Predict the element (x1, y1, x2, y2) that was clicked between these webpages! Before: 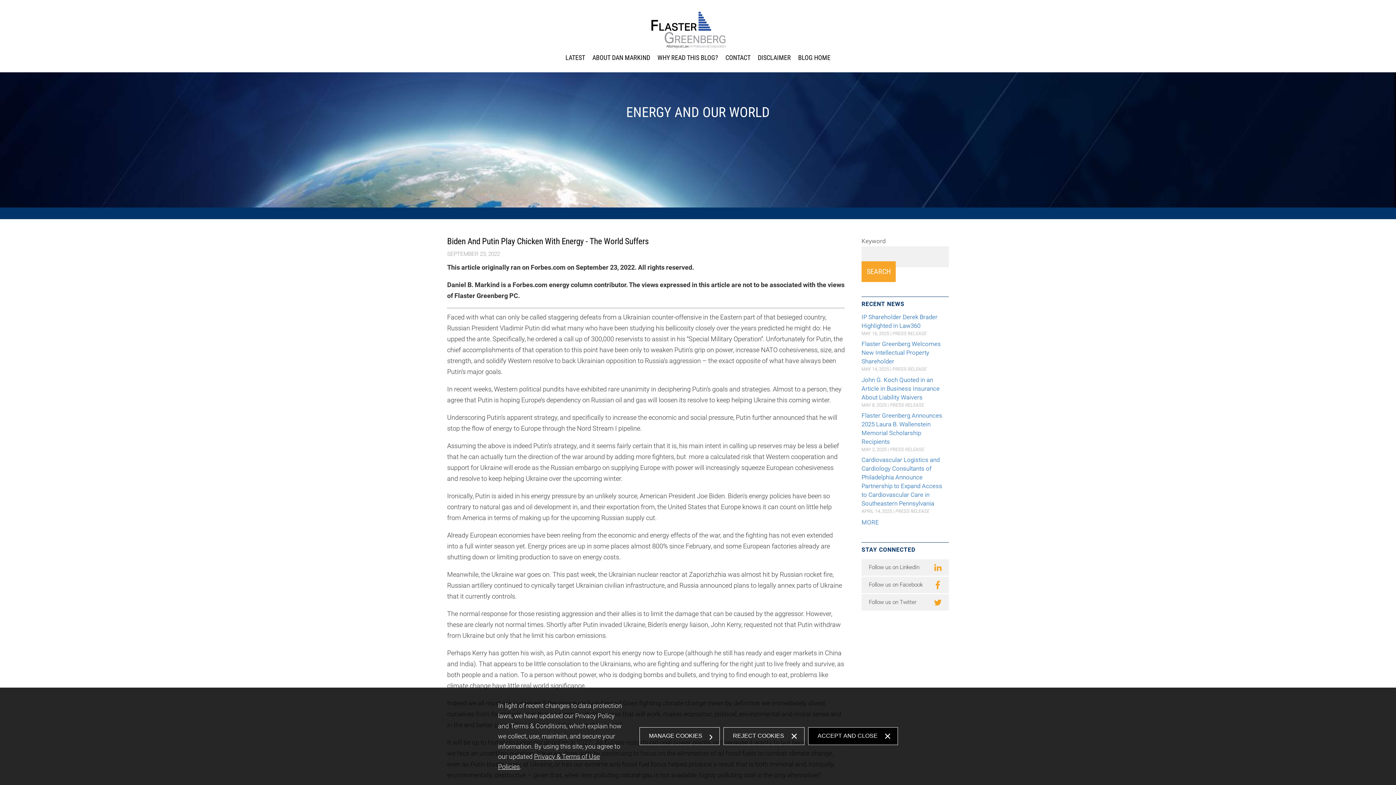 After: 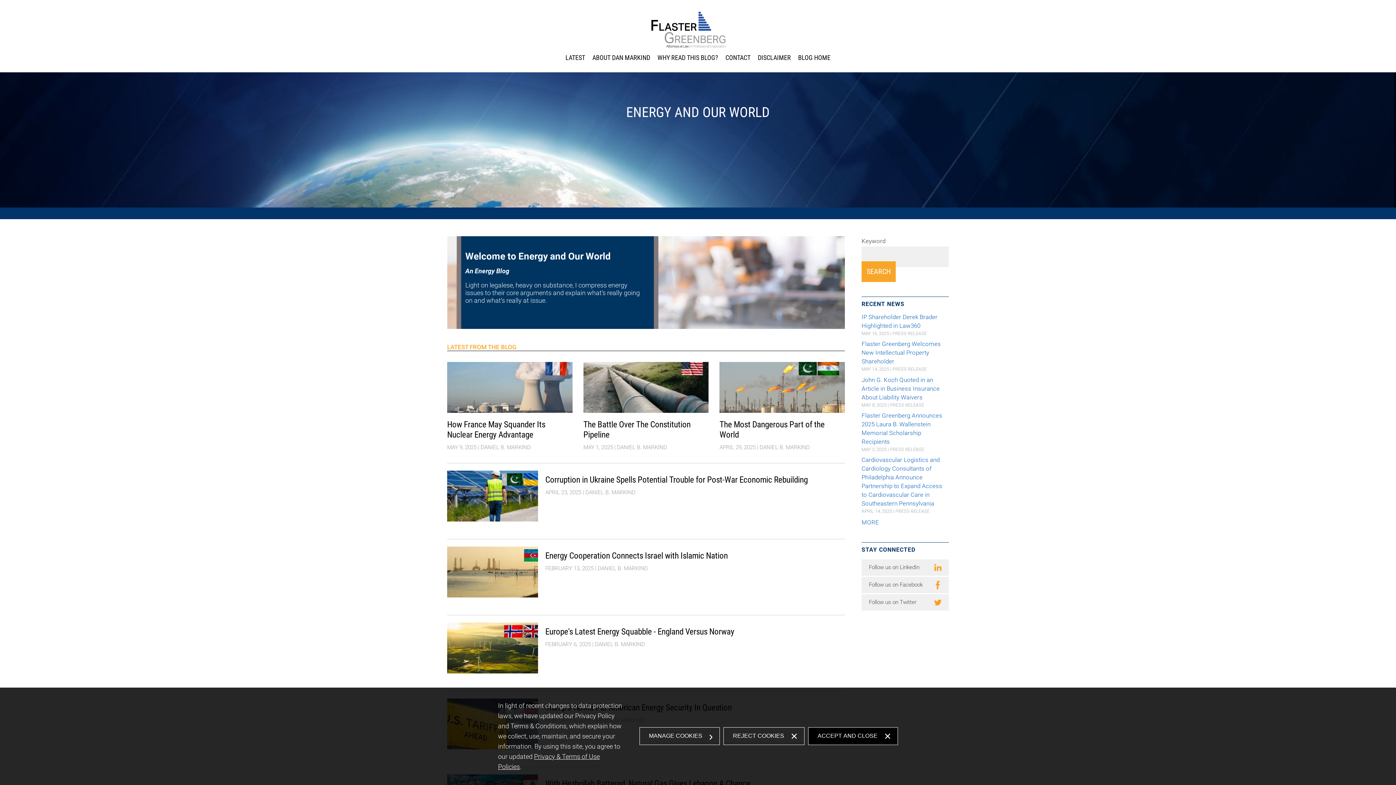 Action: label: LATEST bbox: (562, 52, 588, 63)